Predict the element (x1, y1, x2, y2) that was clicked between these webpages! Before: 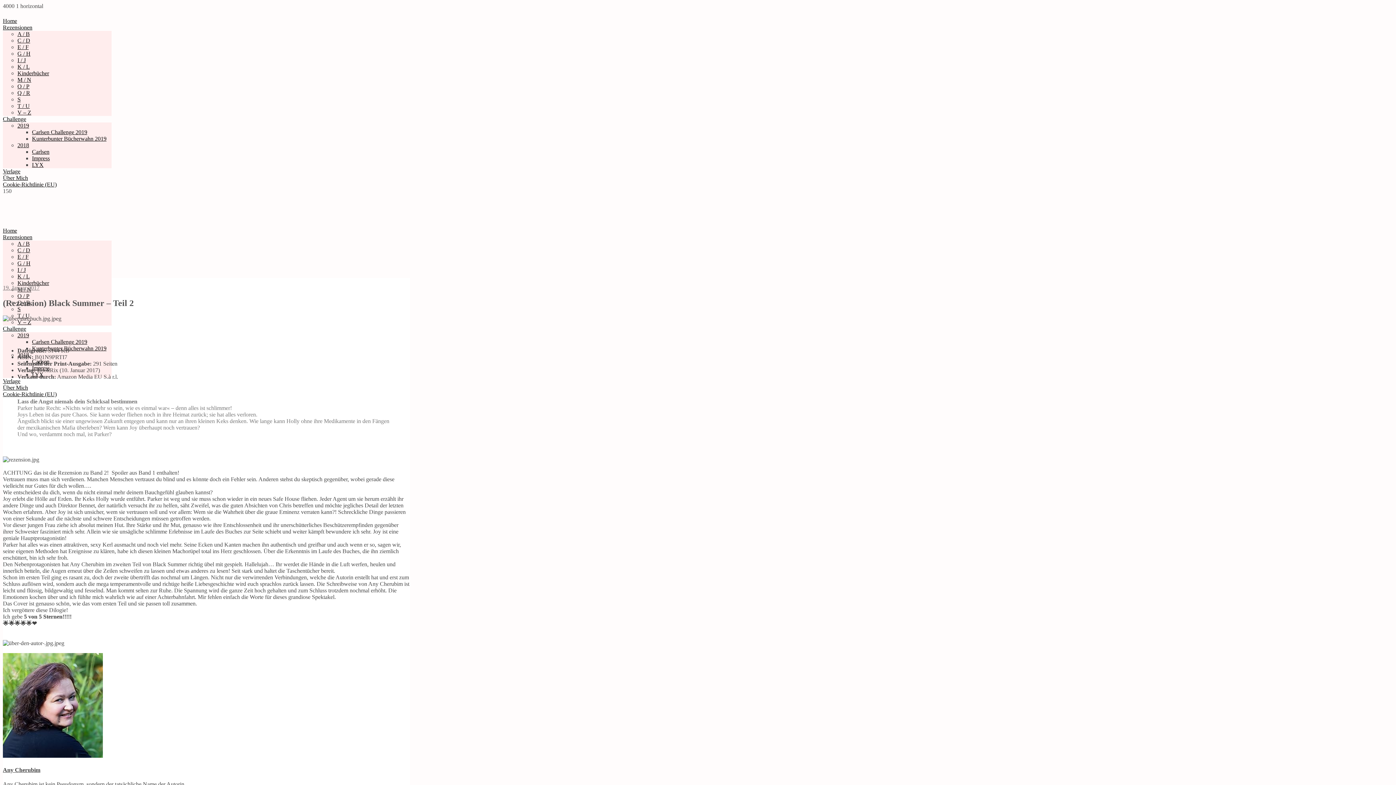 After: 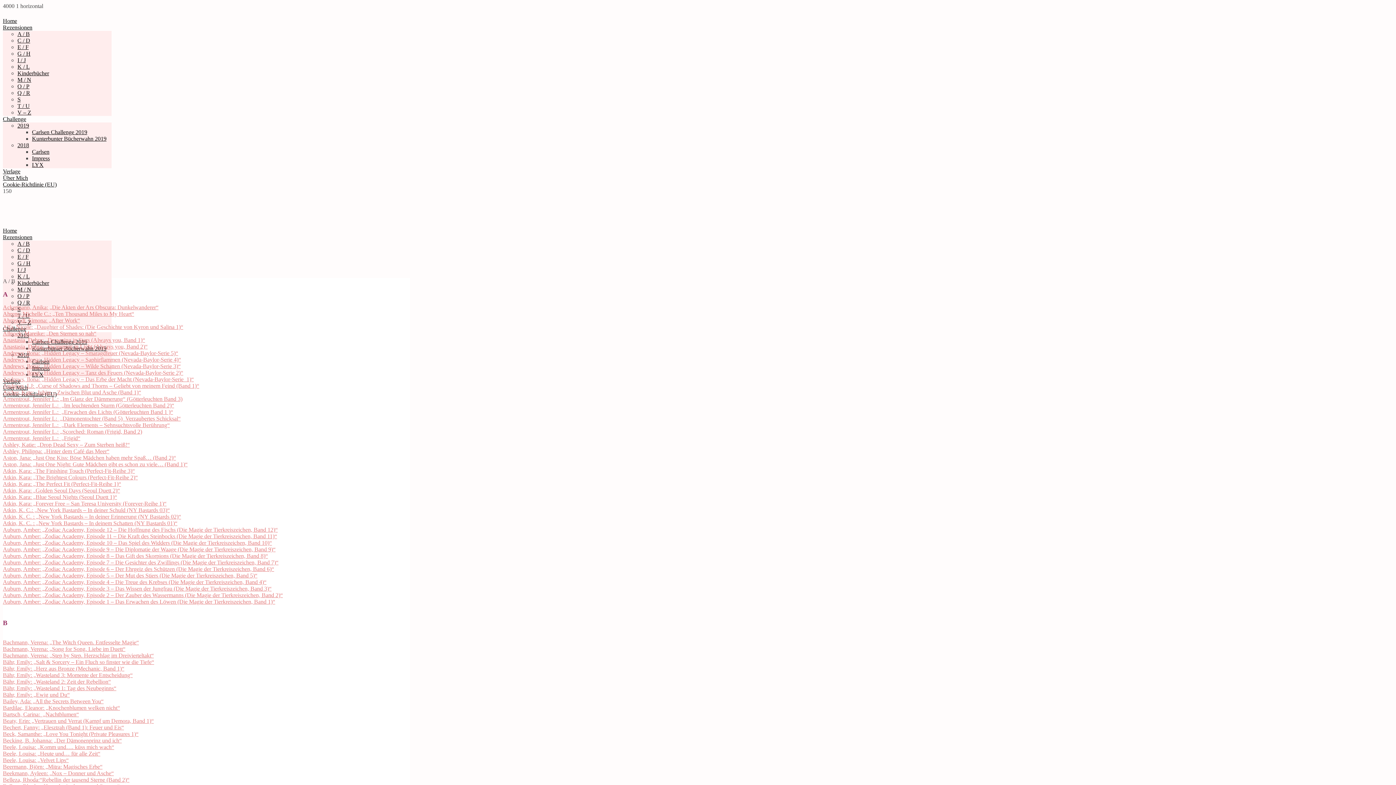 Action: bbox: (17, 240, 29, 246) label: A / B